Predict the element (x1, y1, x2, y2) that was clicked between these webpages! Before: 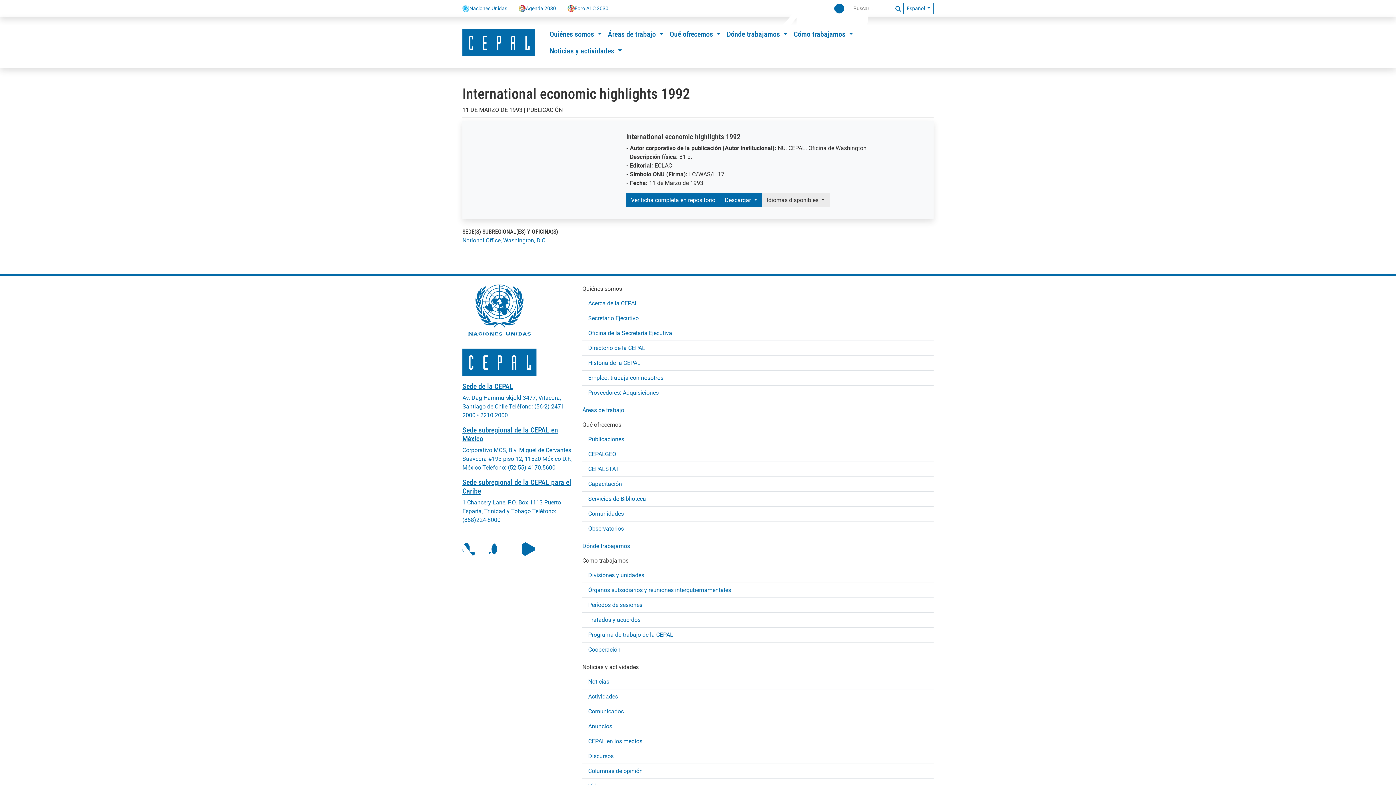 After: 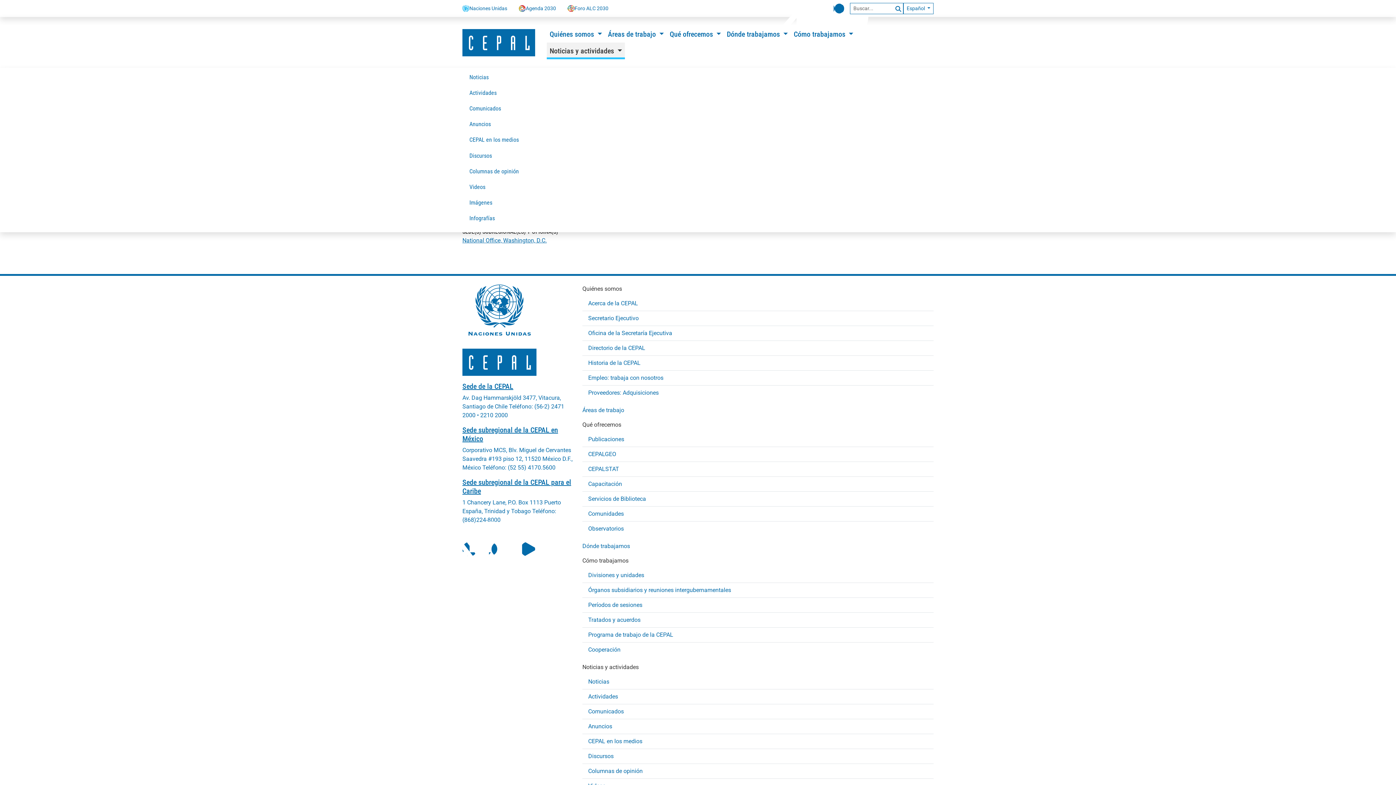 Action: label: Noticias y actividades  bbox: (546, 42, 625, 59)